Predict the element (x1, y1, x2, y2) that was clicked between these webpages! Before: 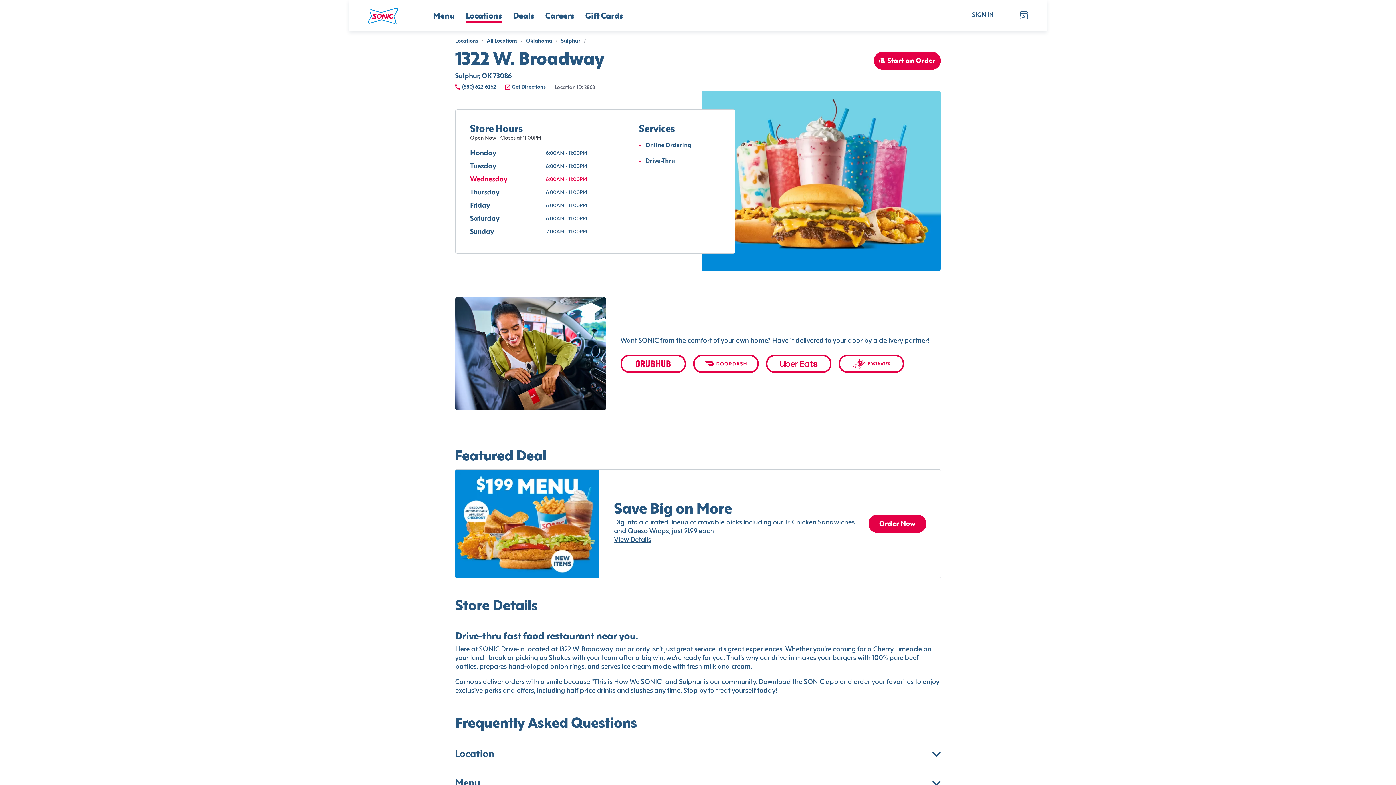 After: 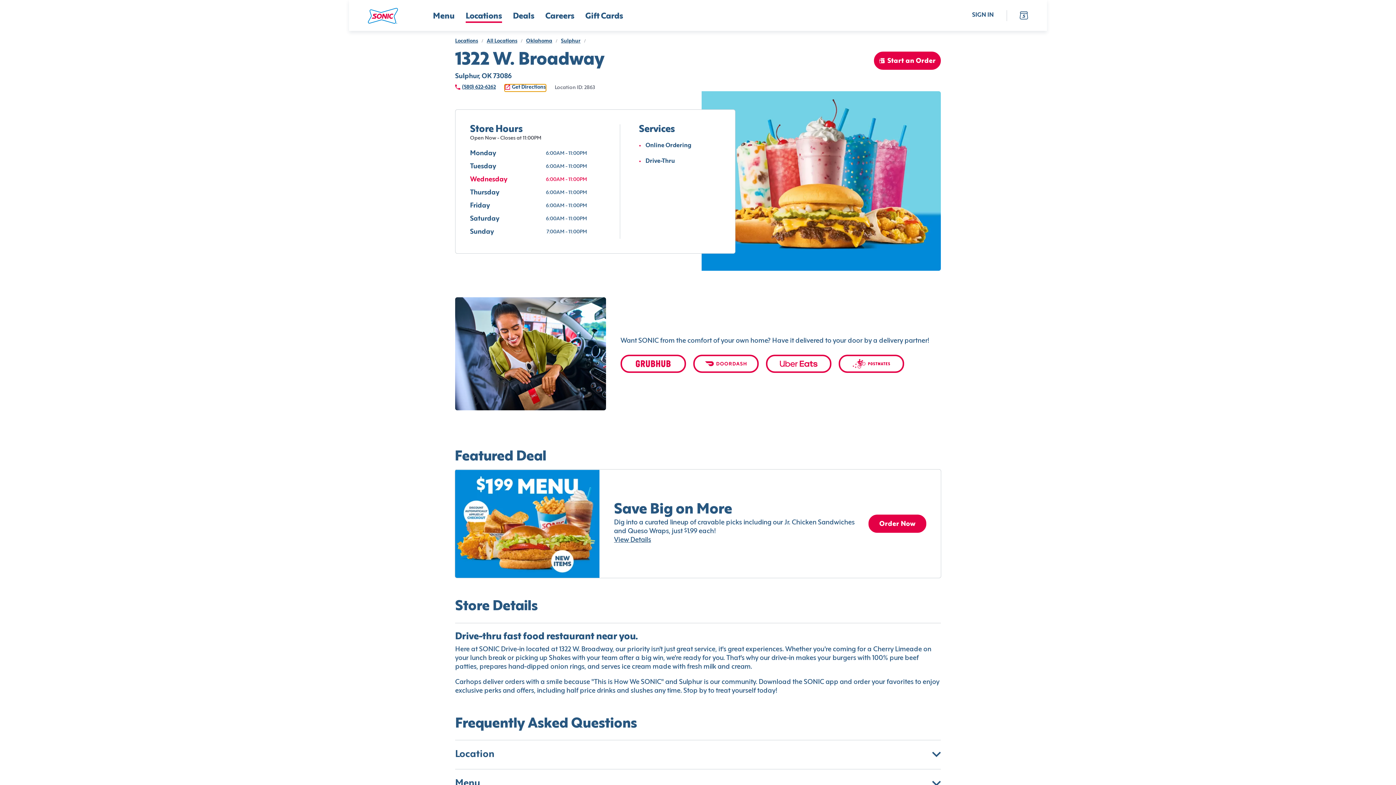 Action: label: Get Directions (opens in new tab) bbox: (505, 84, 545, 91)